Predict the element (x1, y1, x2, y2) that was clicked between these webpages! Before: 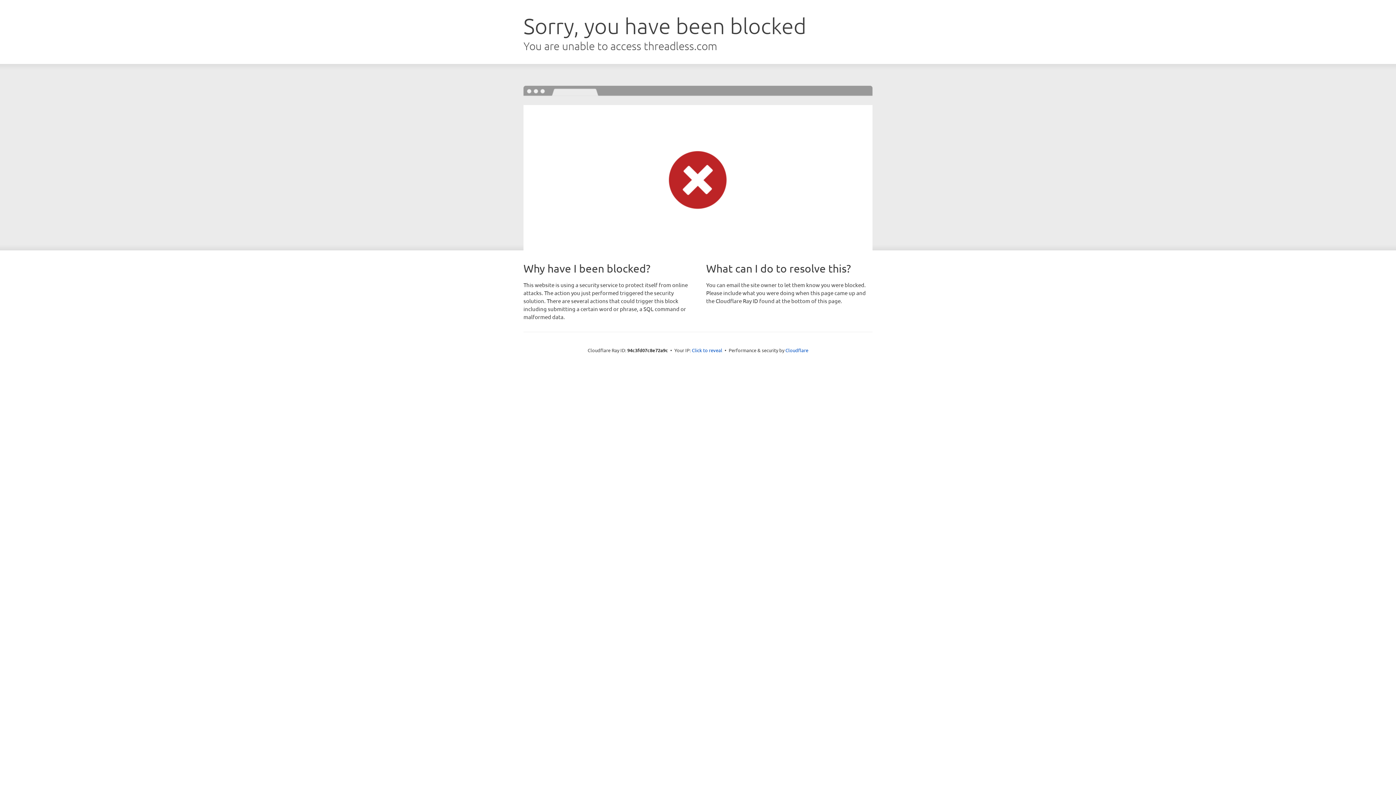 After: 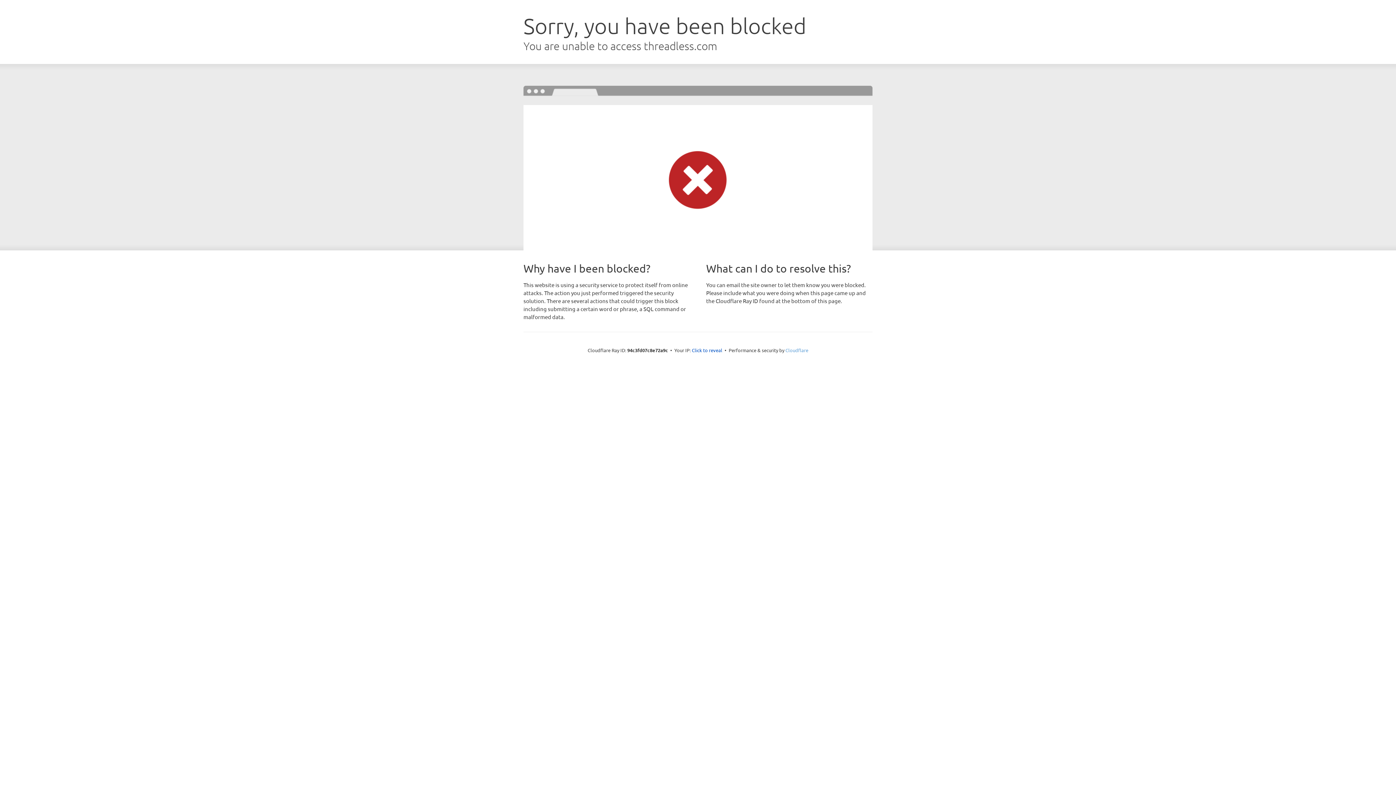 Action: label: Cloudflare bbox: (785, 347, 808, 353)